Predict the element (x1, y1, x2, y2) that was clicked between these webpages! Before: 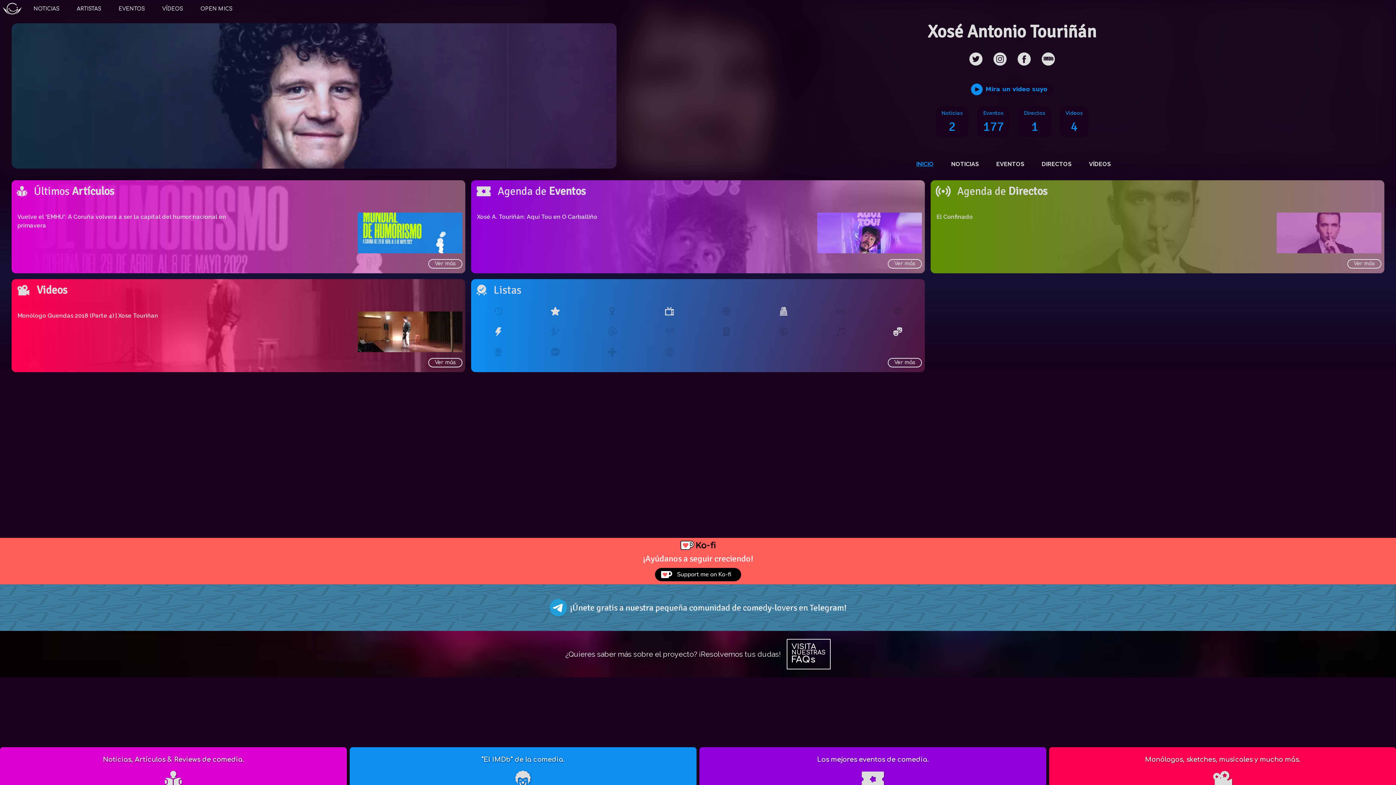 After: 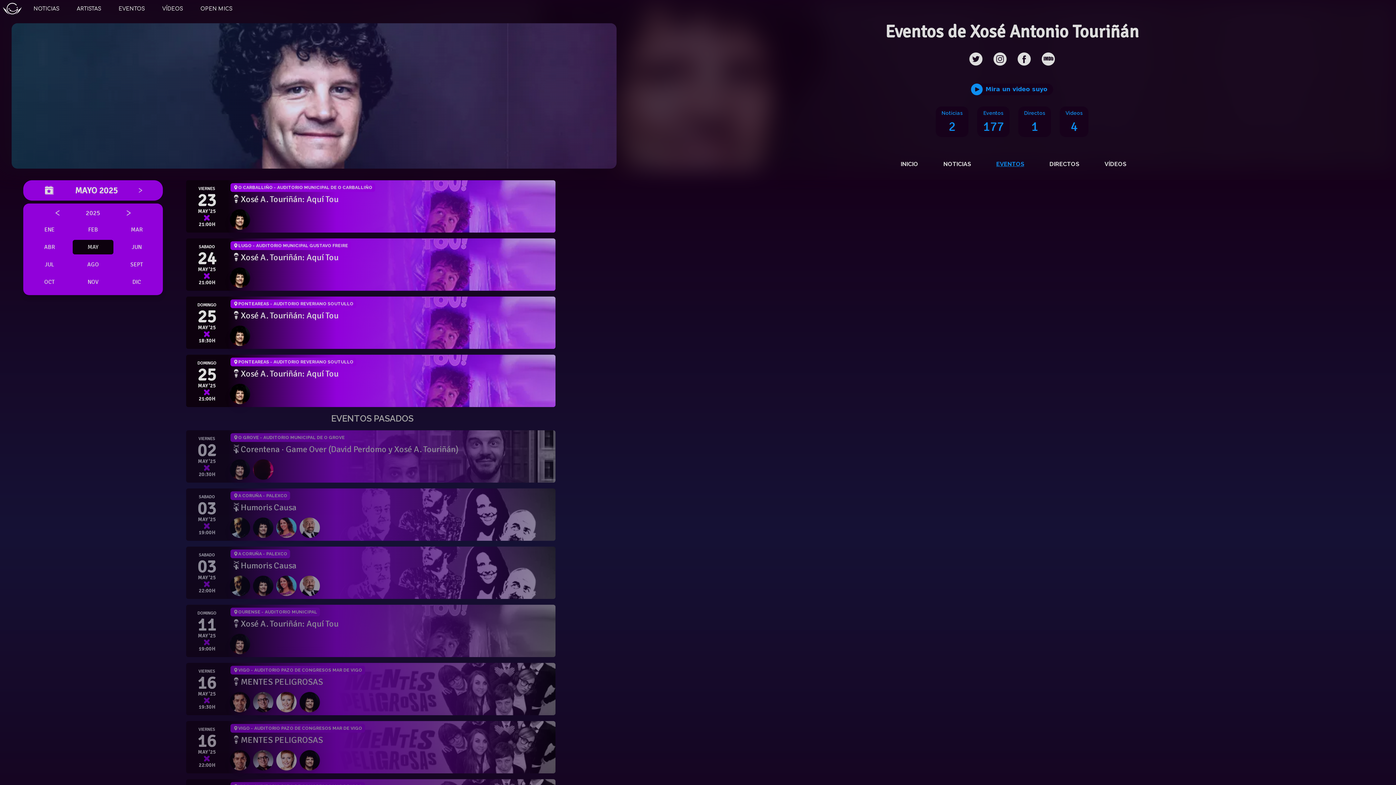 Action: bbox: (996, 160, 1024, 168) label: EVENTOS